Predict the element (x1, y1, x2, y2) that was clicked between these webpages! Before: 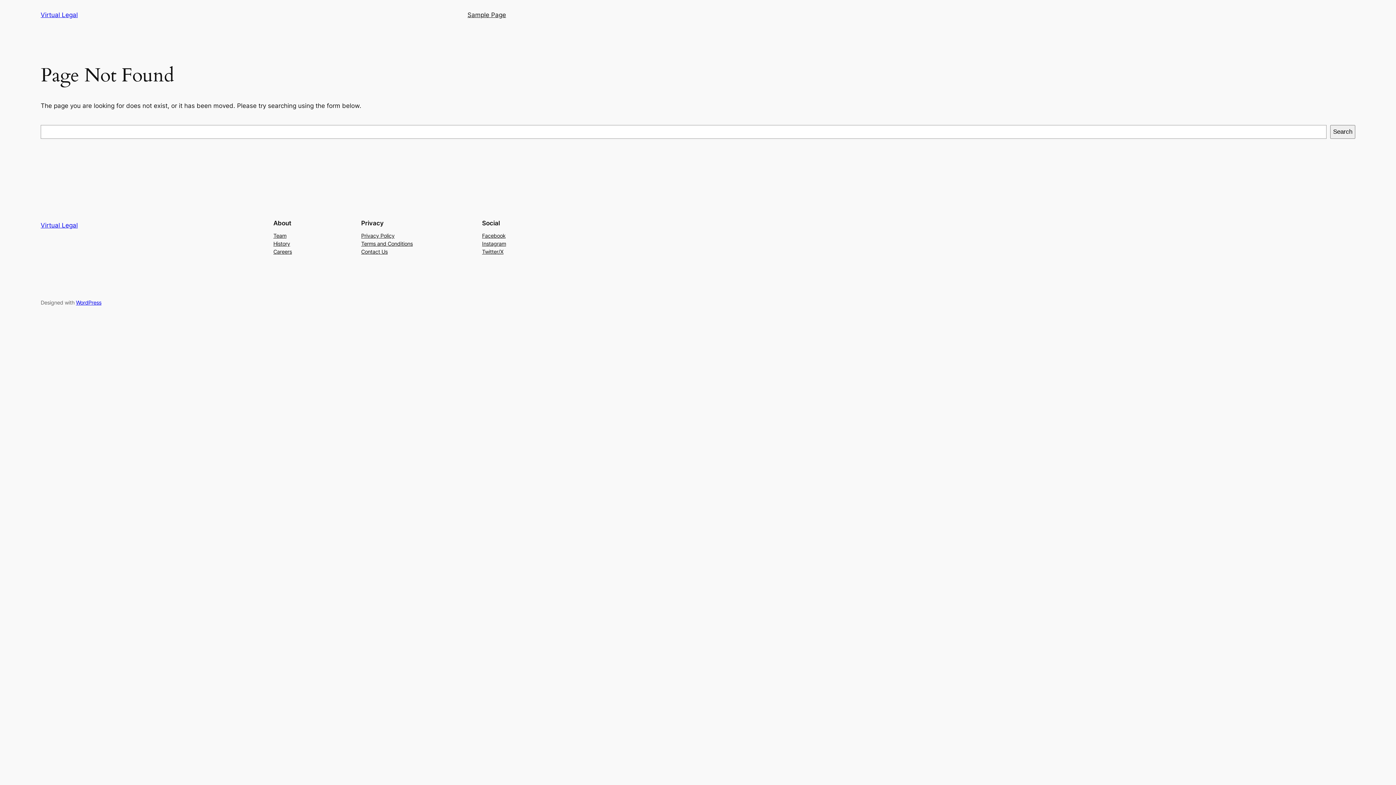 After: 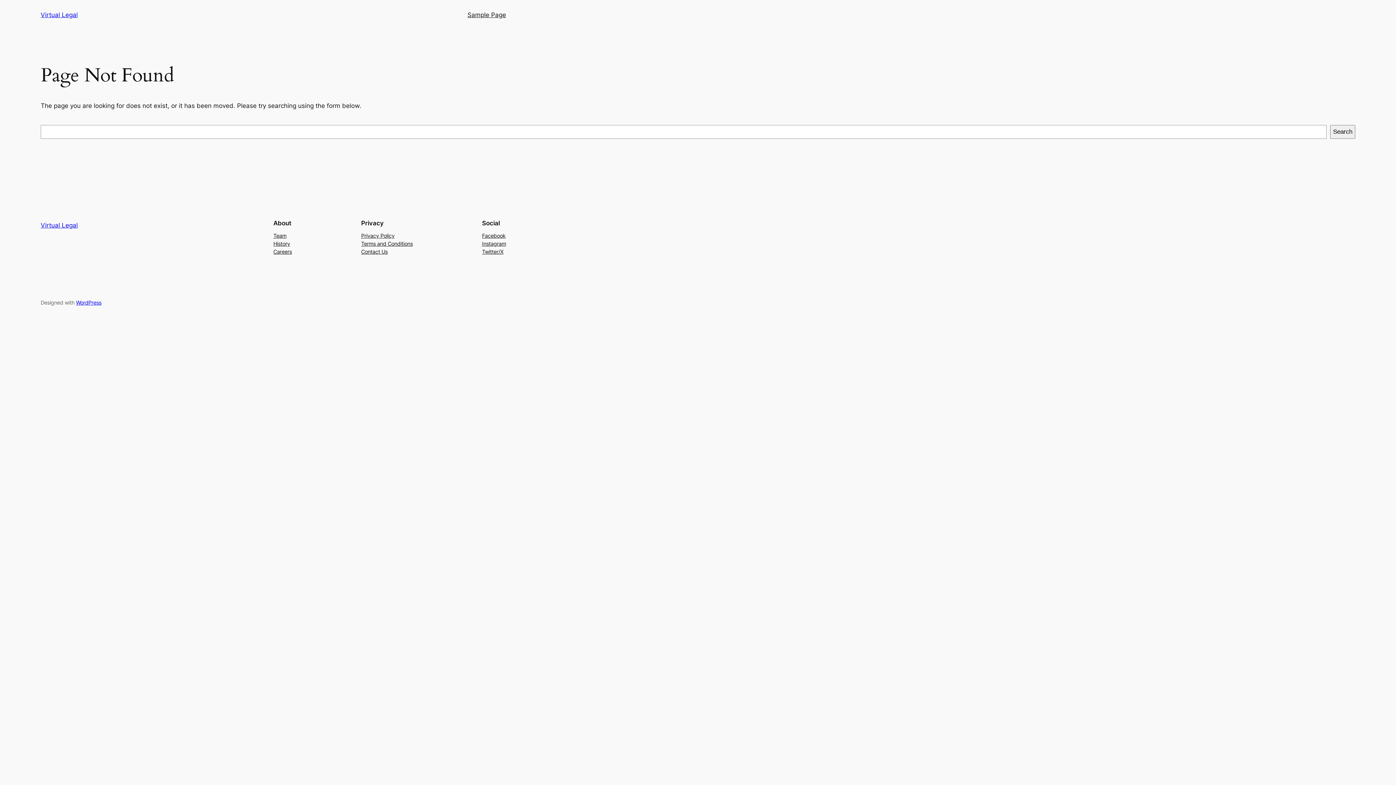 Action: label: Instagram bbox: (482, 239, 506, 247)